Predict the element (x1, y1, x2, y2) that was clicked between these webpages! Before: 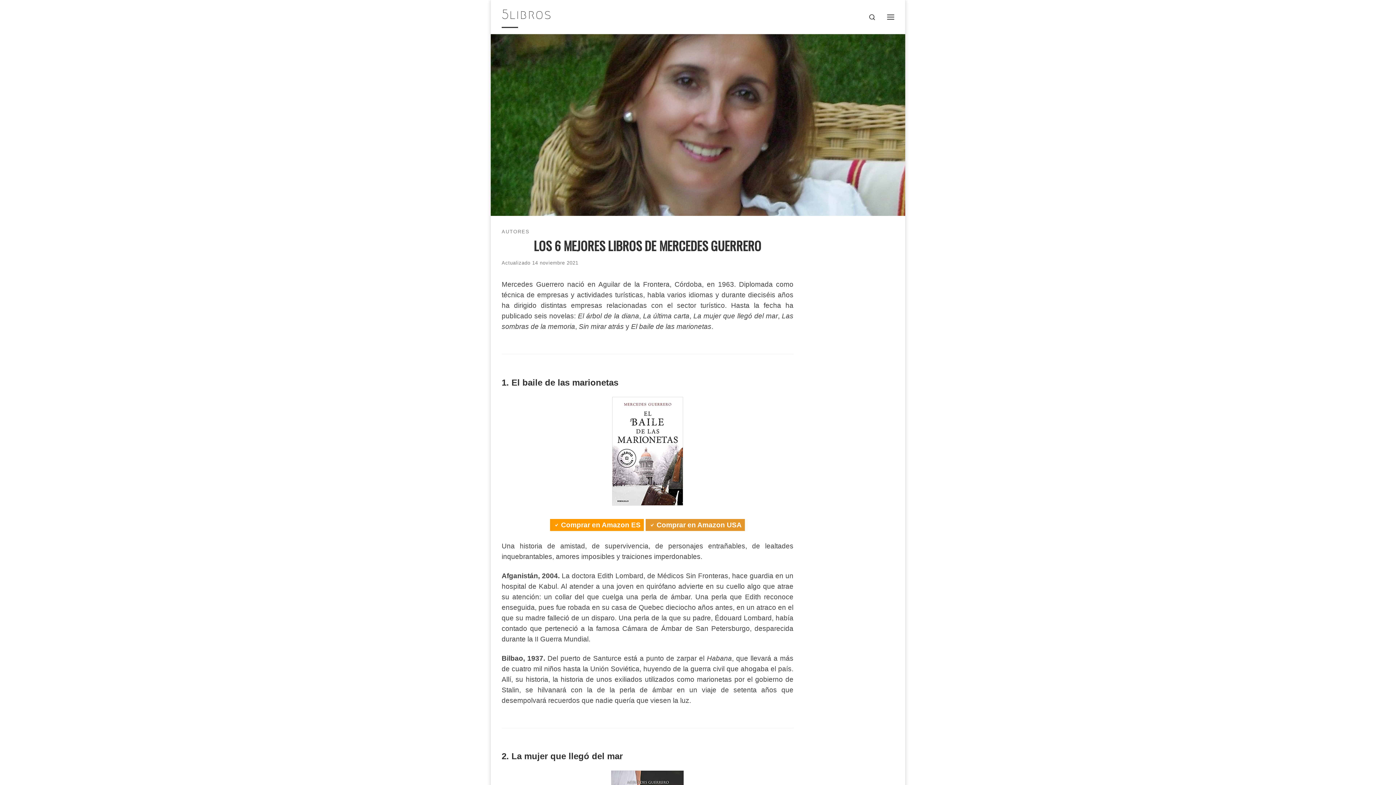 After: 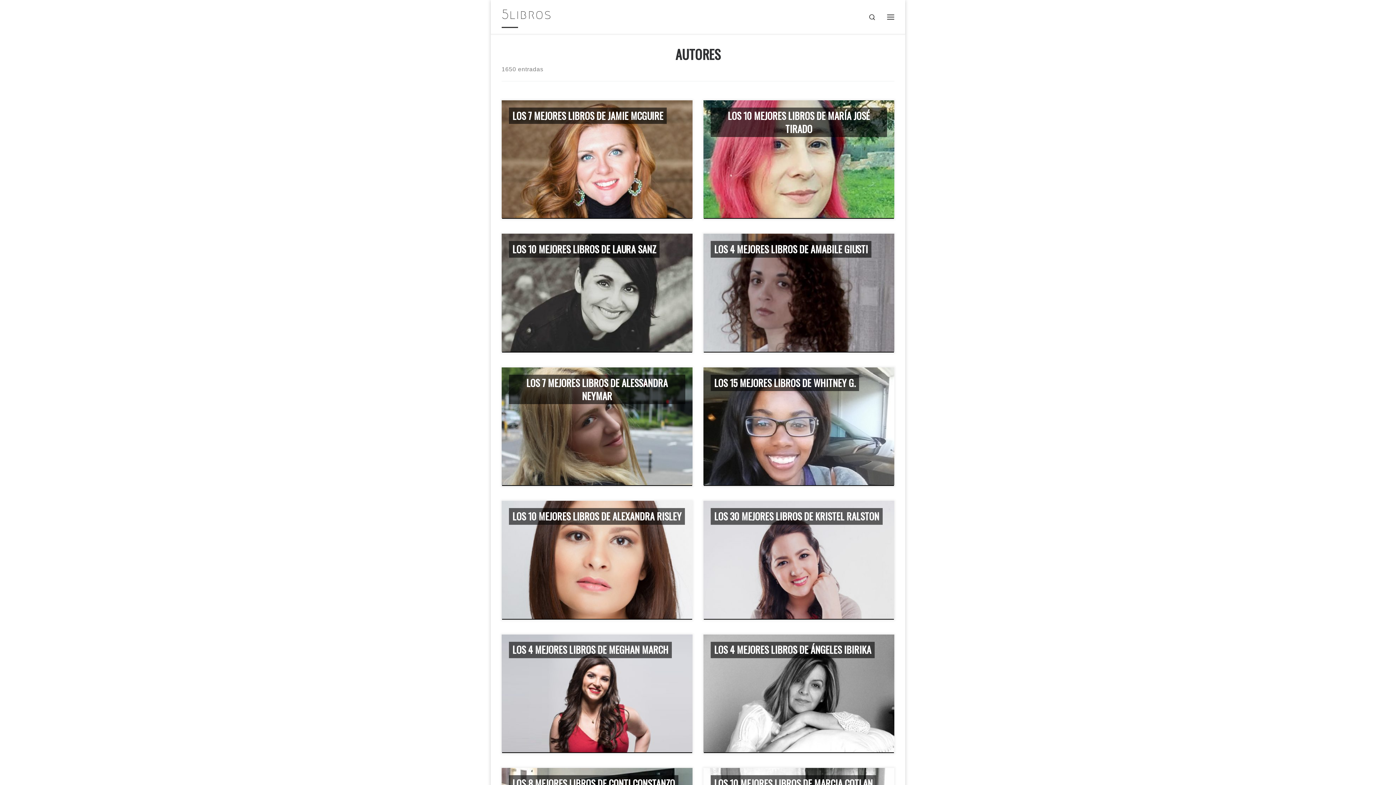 Action: label: AUTORES bbox: (501, 227, 529, 236)